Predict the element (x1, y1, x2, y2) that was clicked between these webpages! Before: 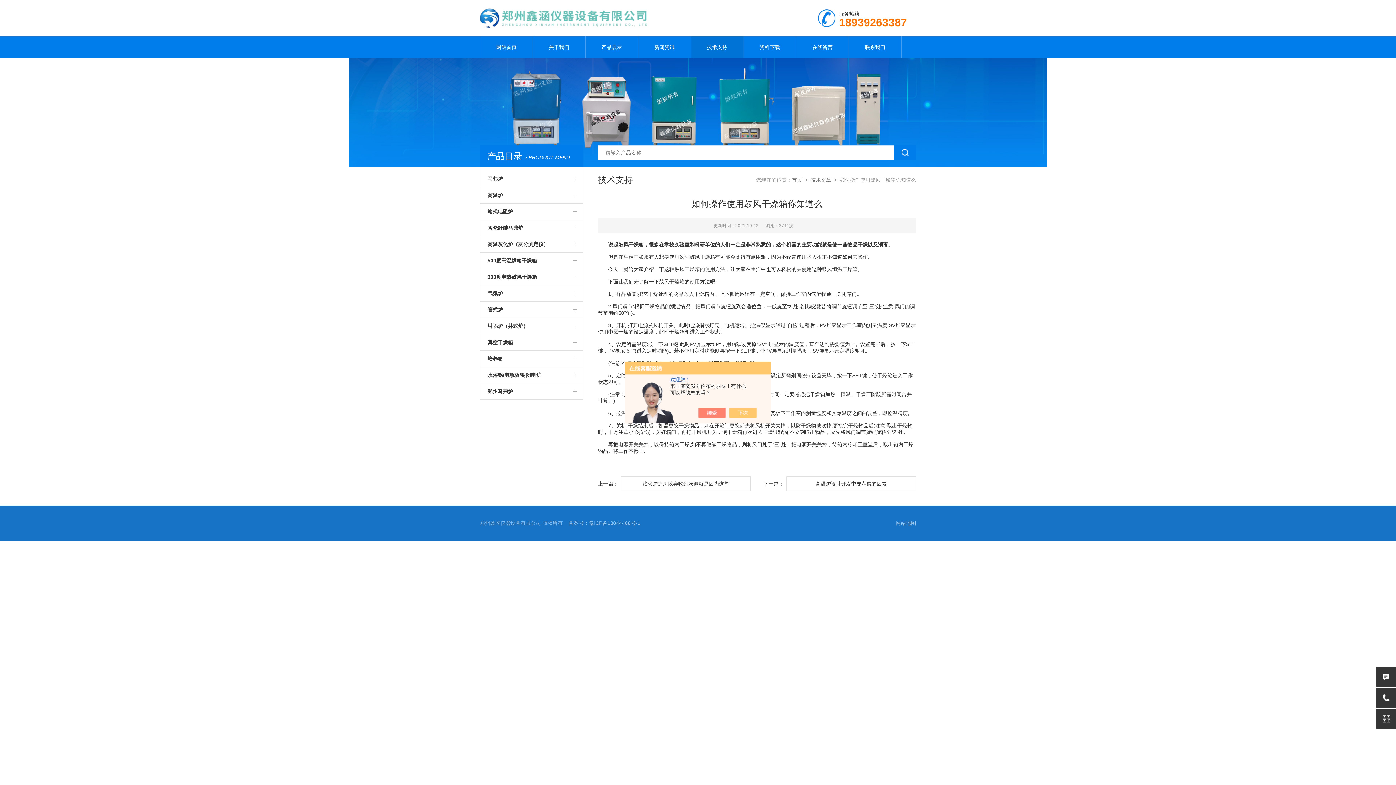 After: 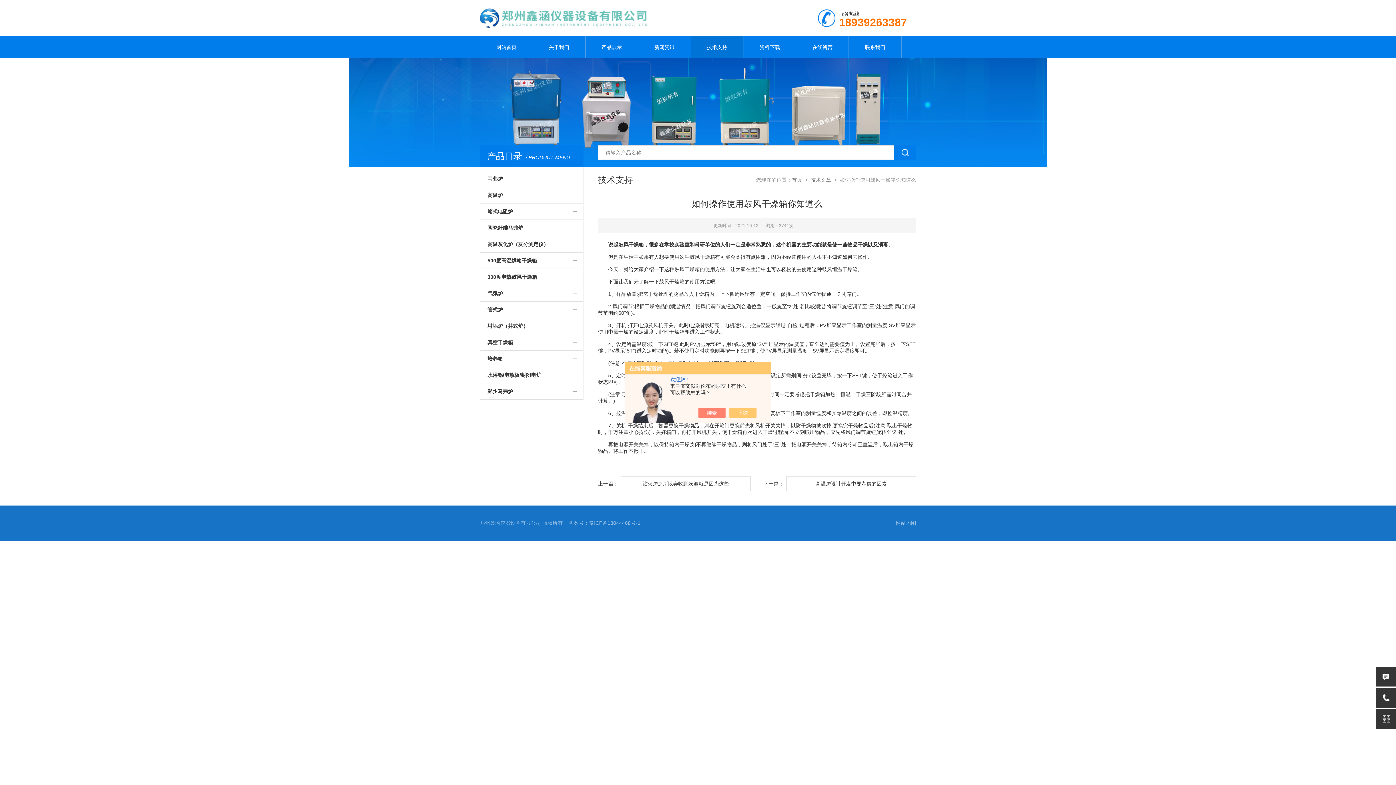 Action: bbox: (705, 408, 733, 418)